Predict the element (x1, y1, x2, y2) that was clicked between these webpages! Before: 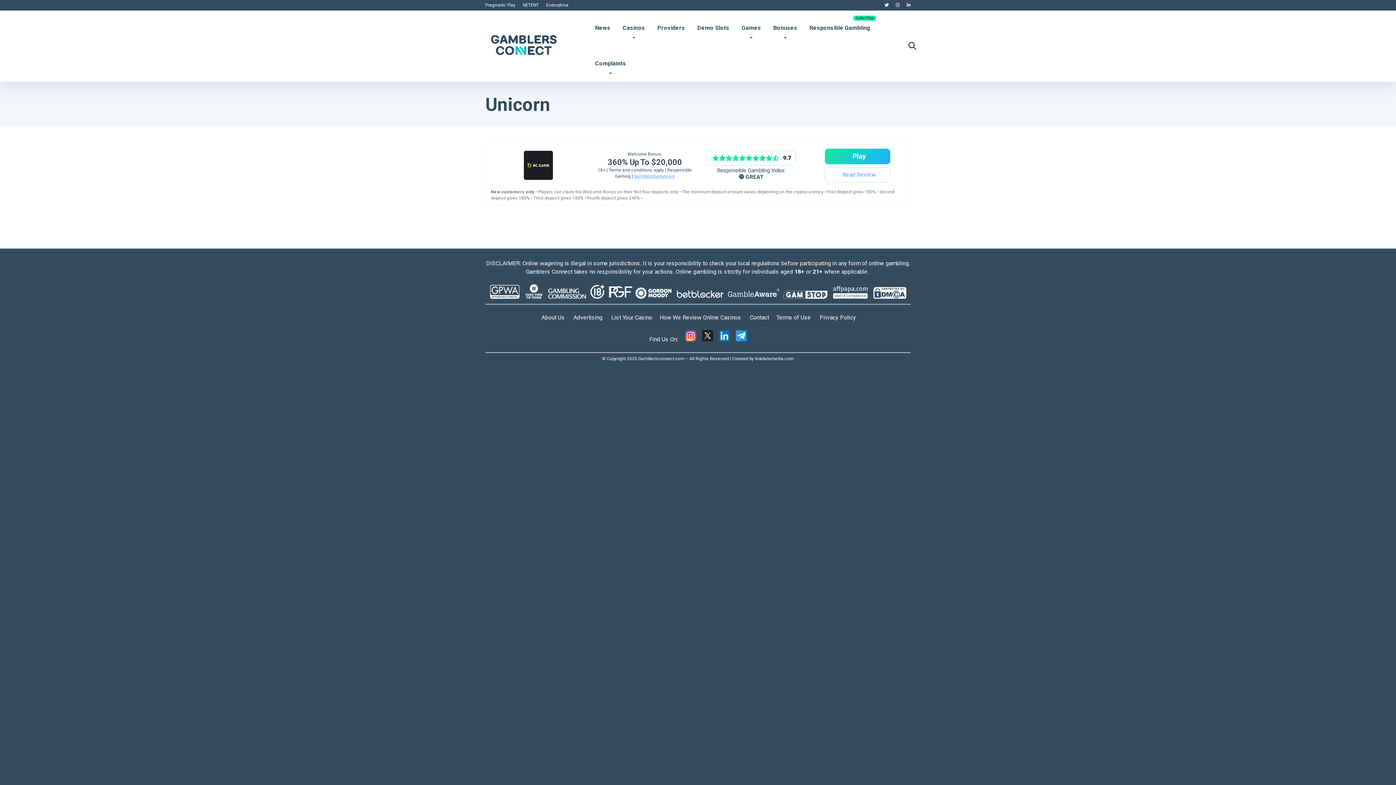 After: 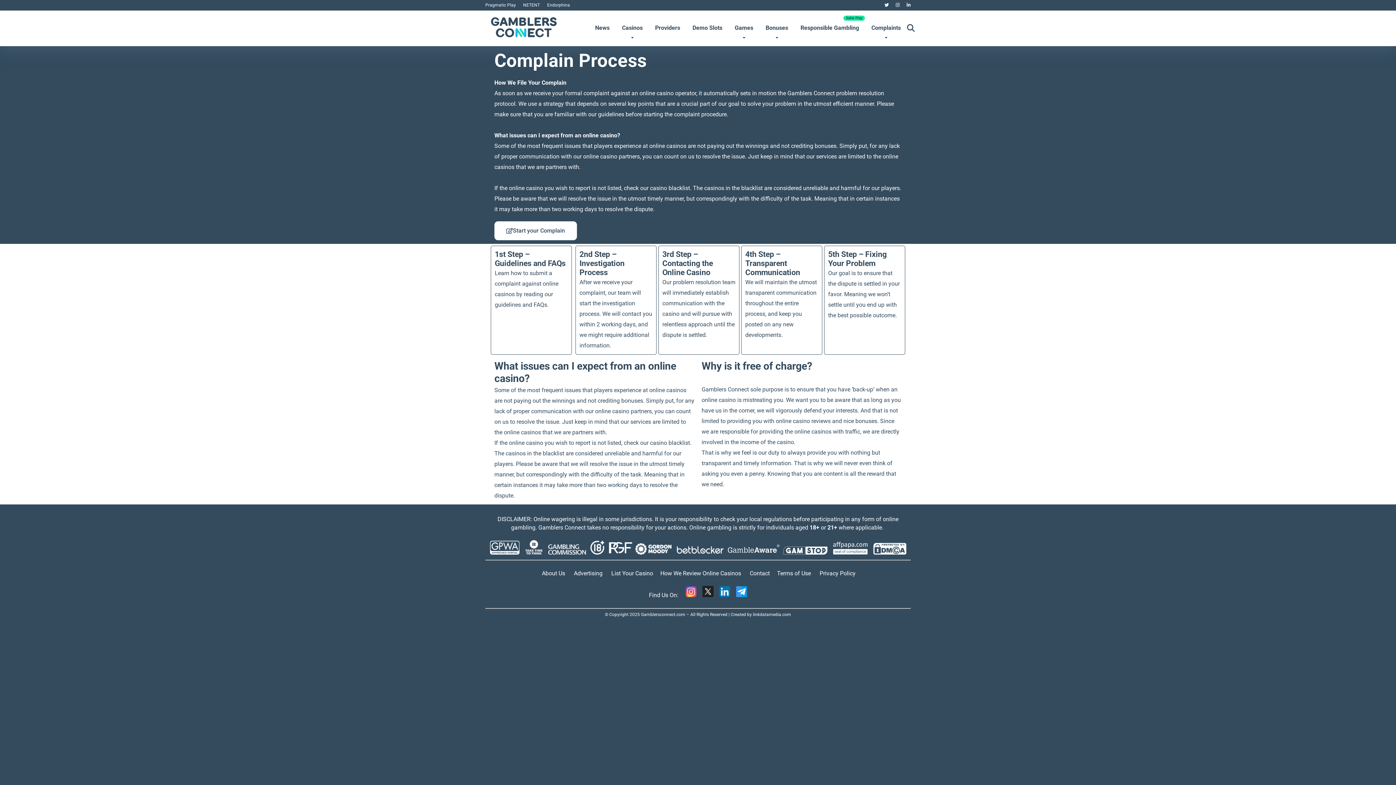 Action: bbox: (589, 46, 632, 81) label: Complaints